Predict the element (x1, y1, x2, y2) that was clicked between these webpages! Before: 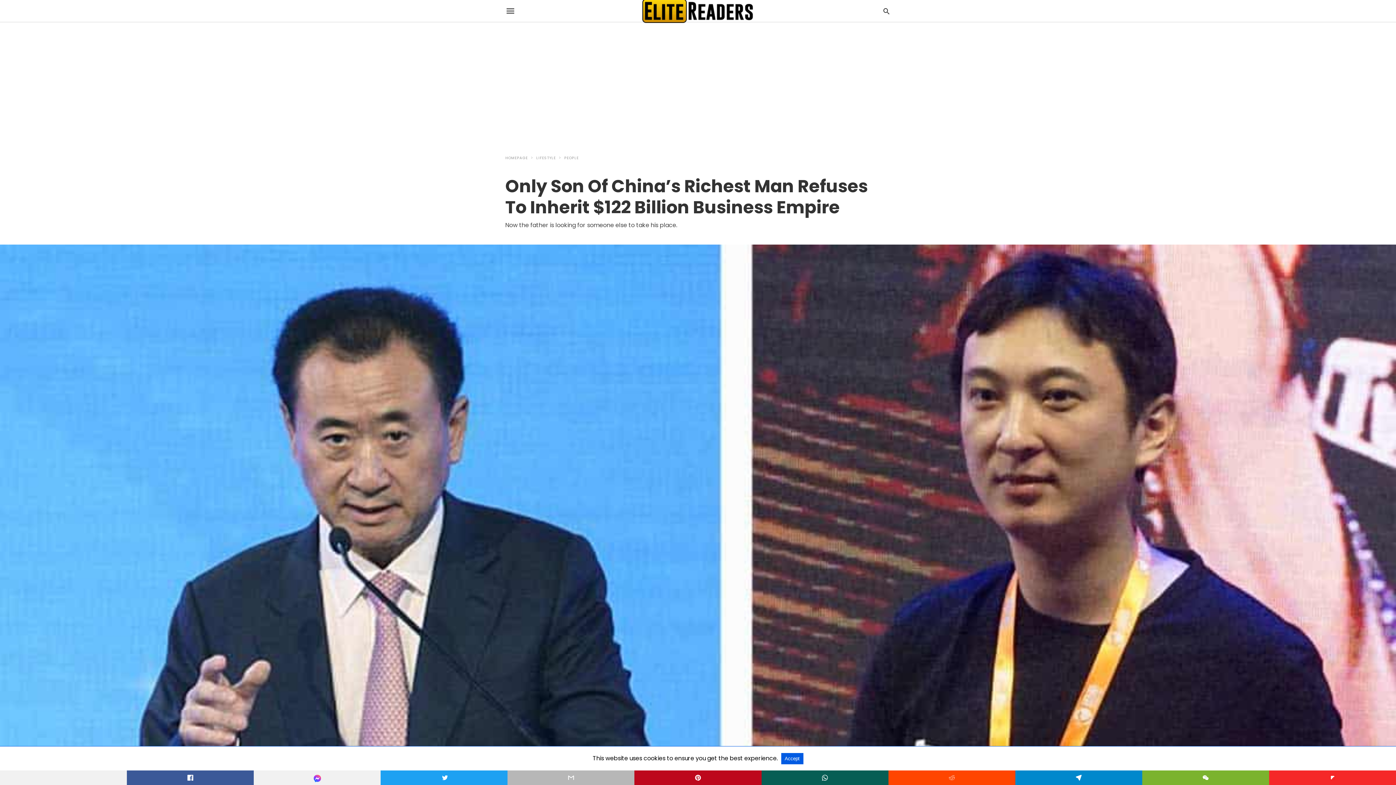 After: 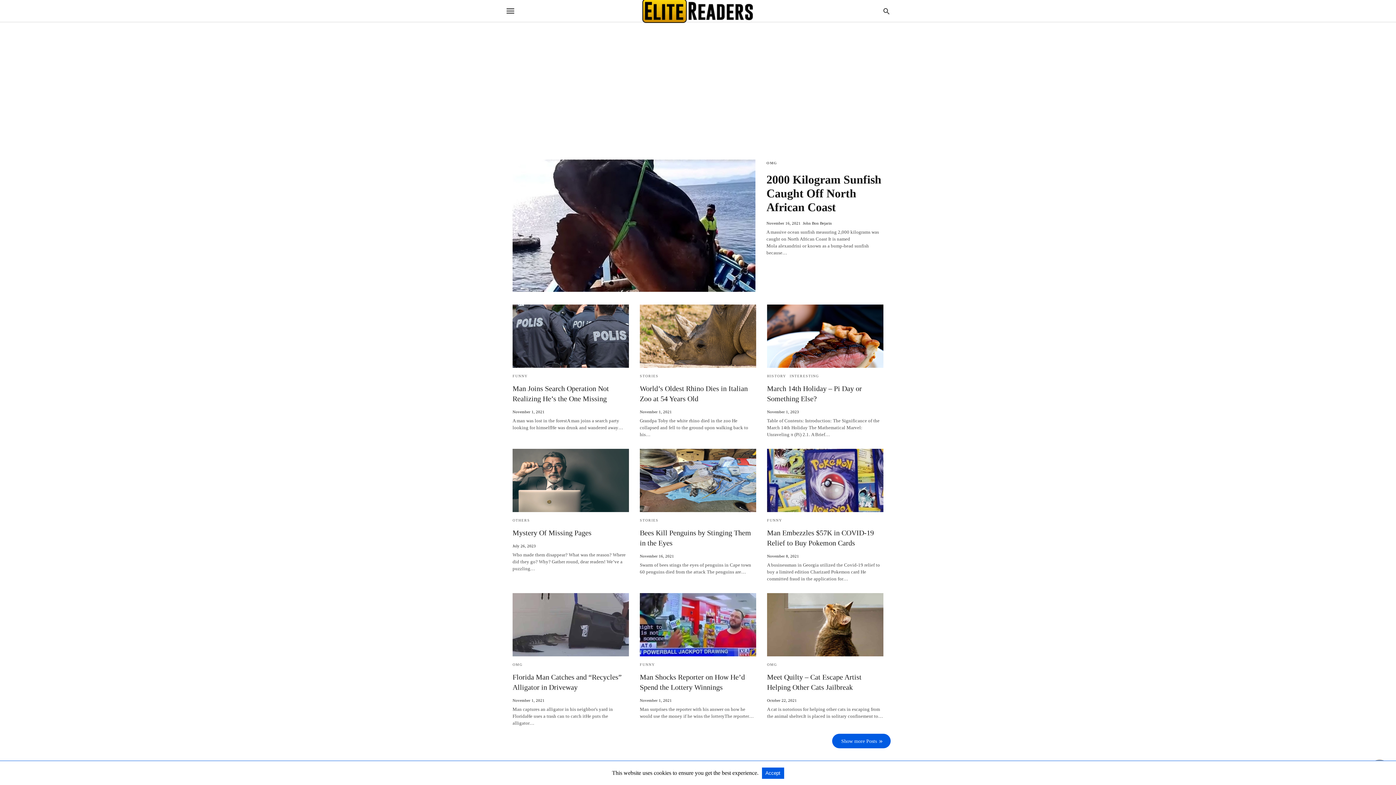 Action: label: HOMEPAGE bbox: (505, 155, 534, 160)